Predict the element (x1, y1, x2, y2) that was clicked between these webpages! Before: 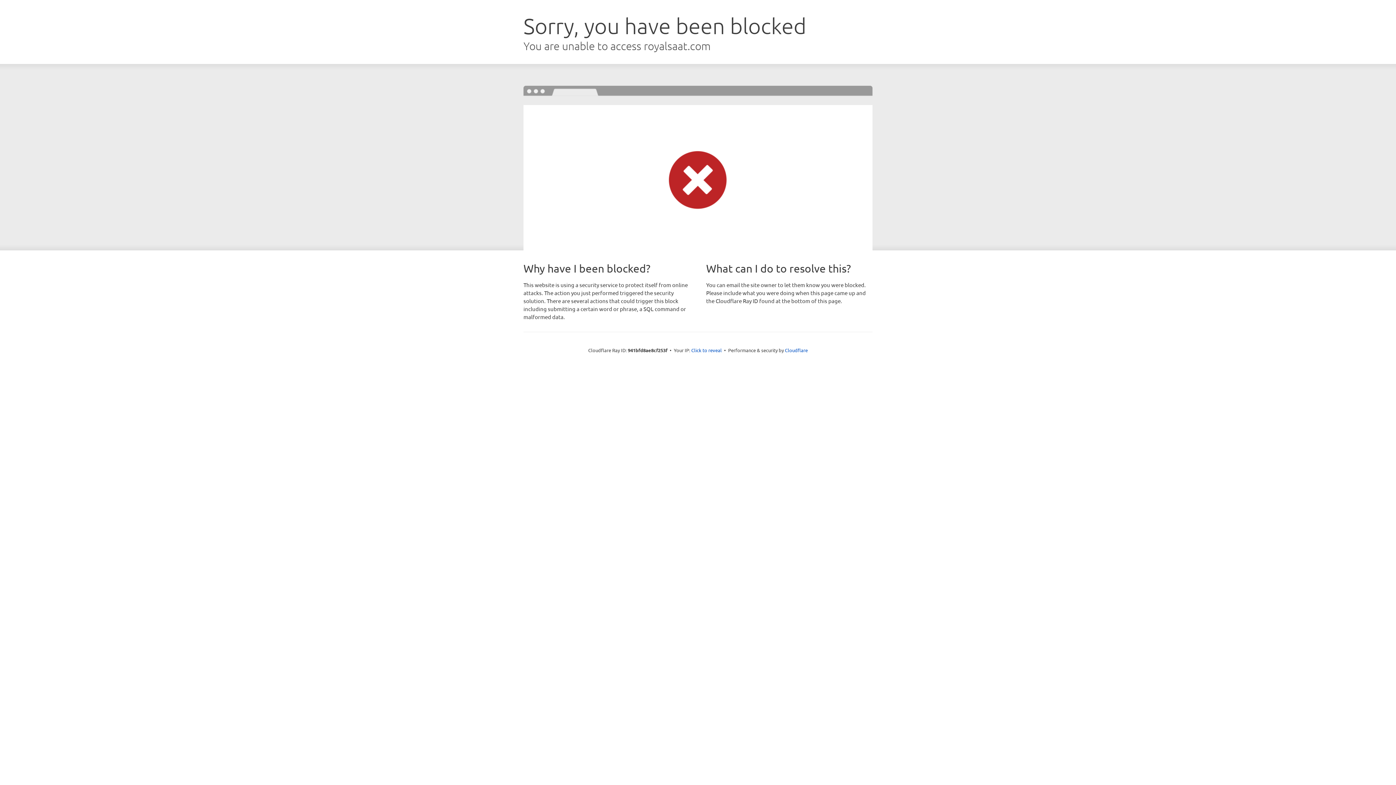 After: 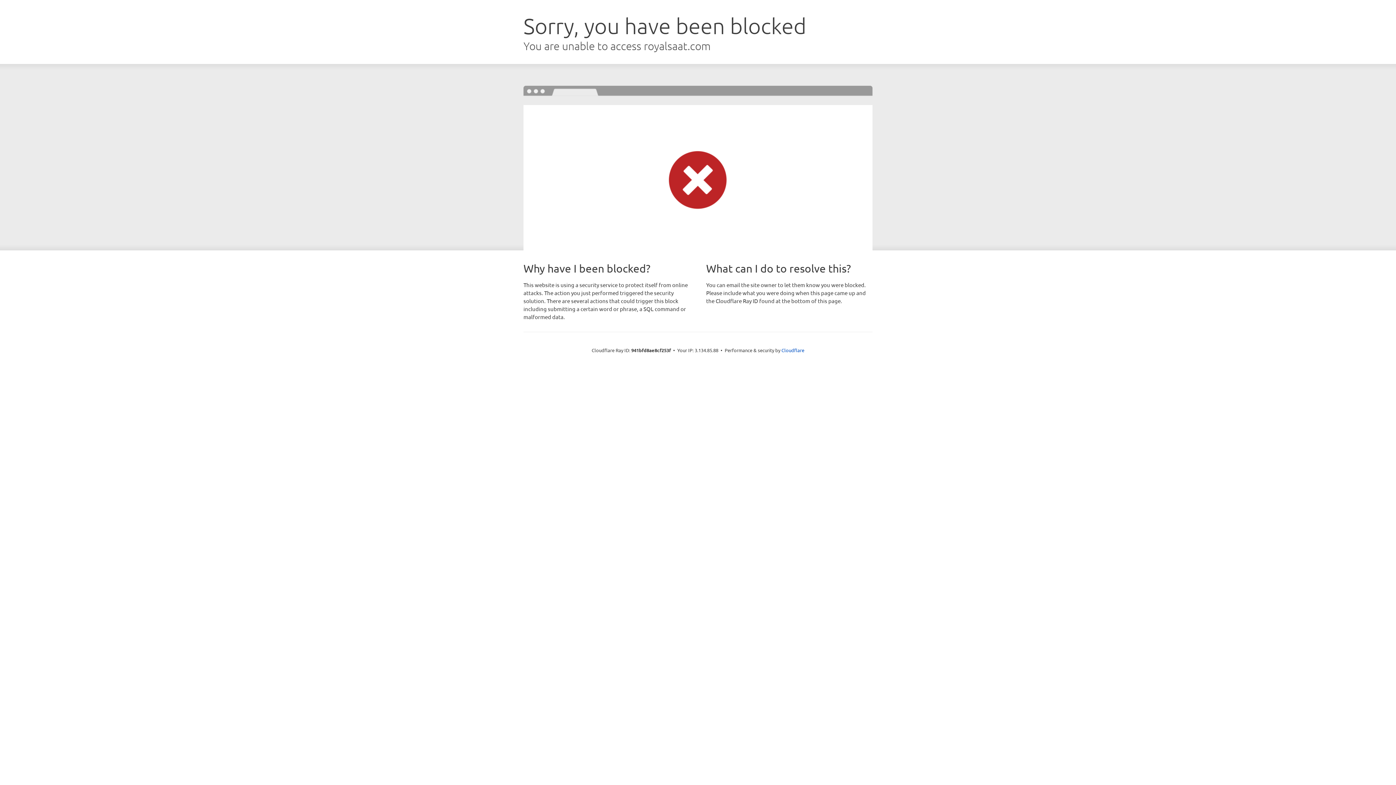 Action: label: Click to reveal bbox: (691, 346, 722, 353)